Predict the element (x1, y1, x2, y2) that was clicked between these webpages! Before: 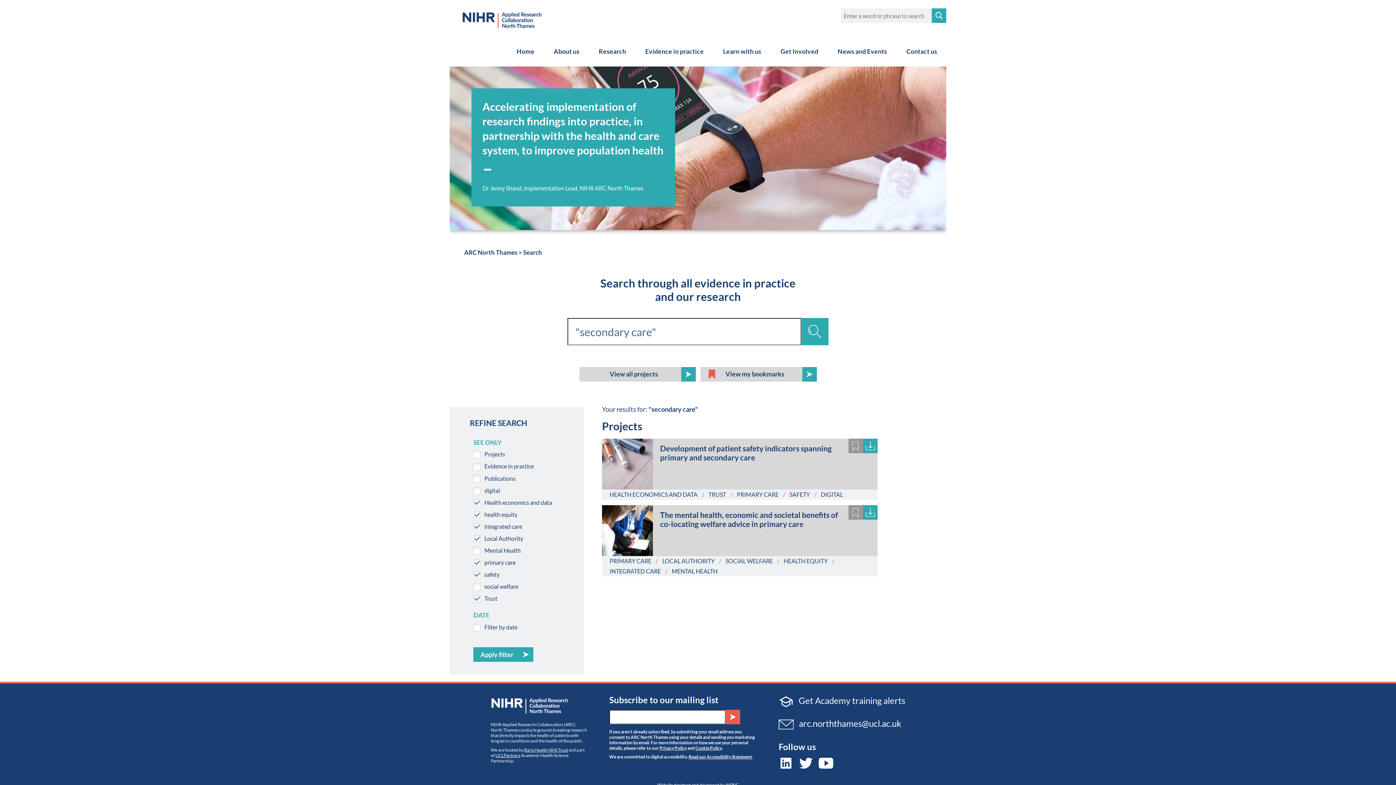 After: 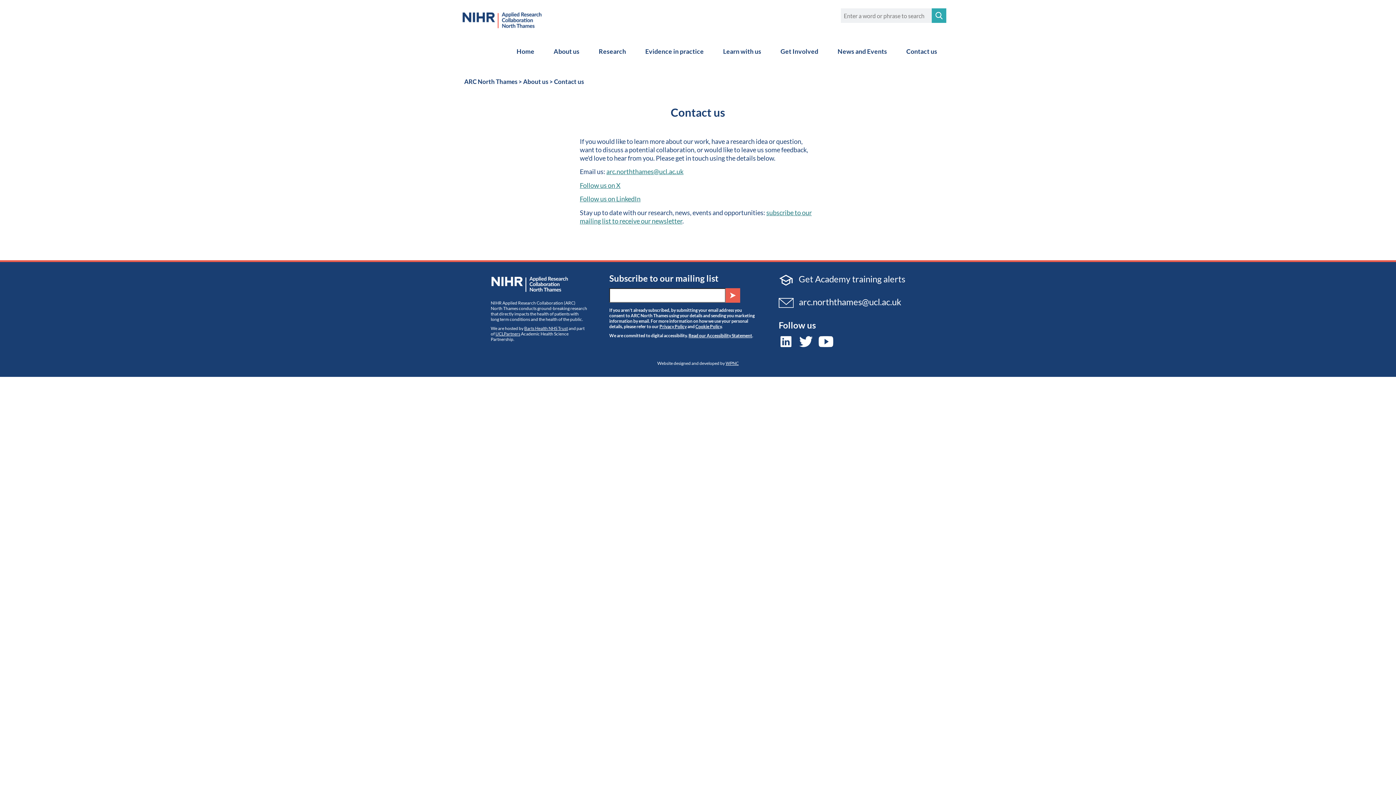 Action: label: Contact us bbox: (897, 36, 946, 66)